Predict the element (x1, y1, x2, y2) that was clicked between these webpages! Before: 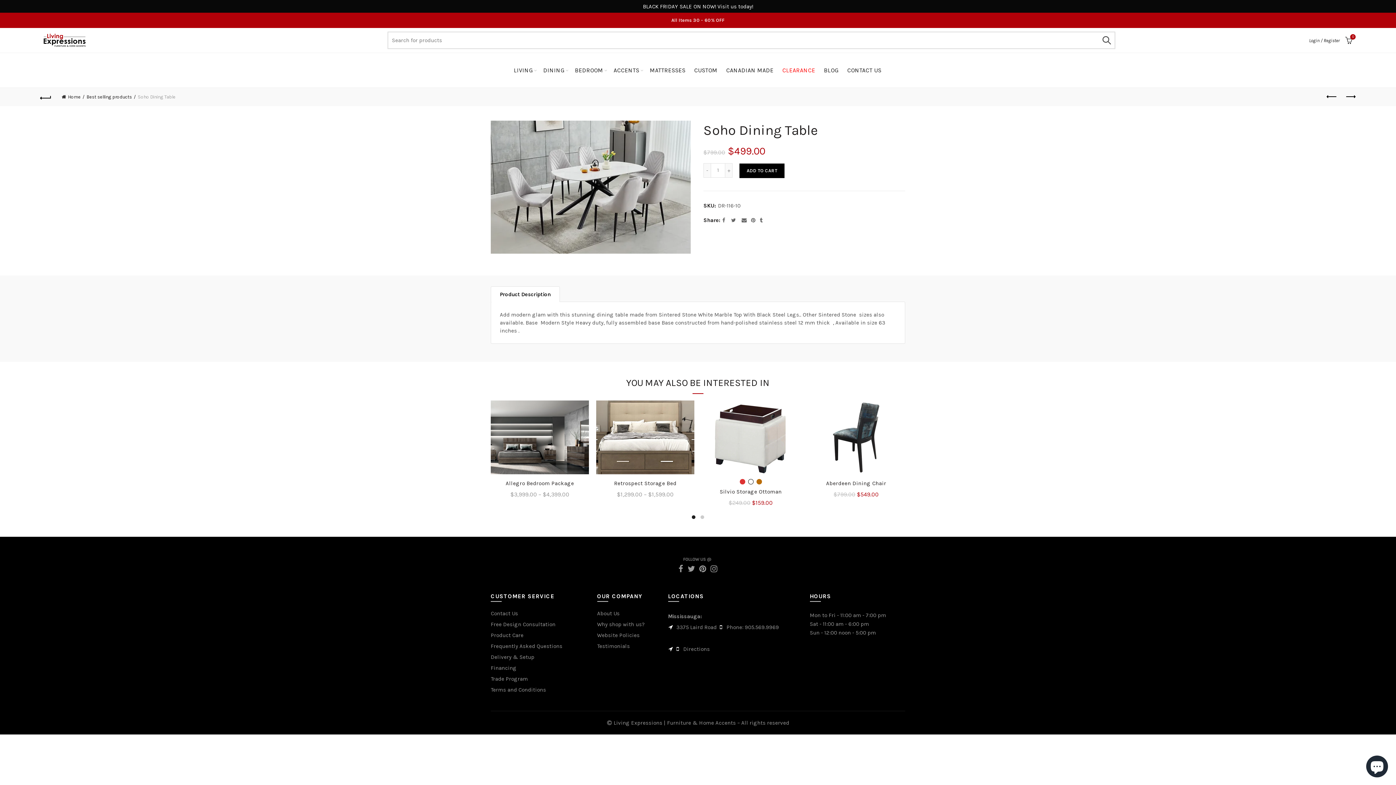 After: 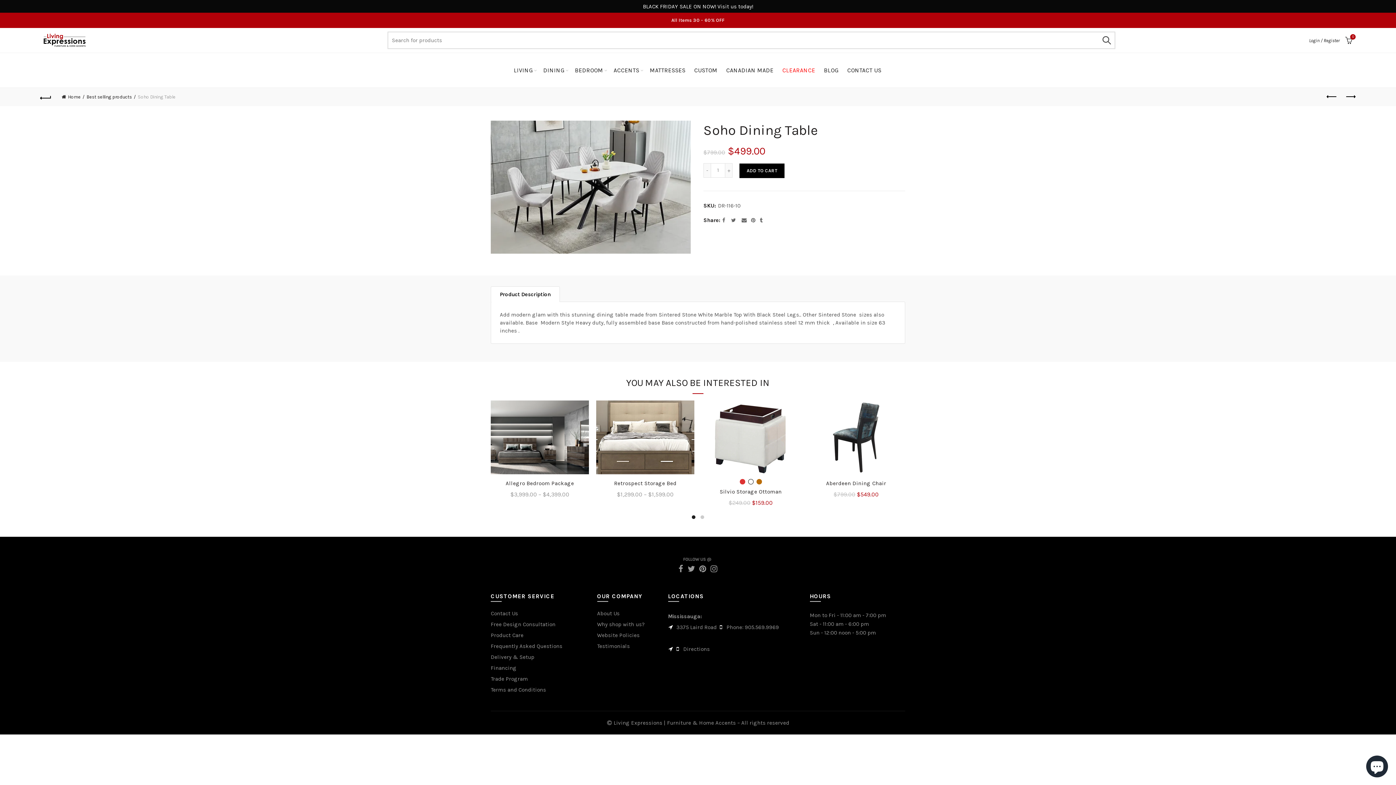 Action: label: DINING bbox: (538, 53, 569, 87)